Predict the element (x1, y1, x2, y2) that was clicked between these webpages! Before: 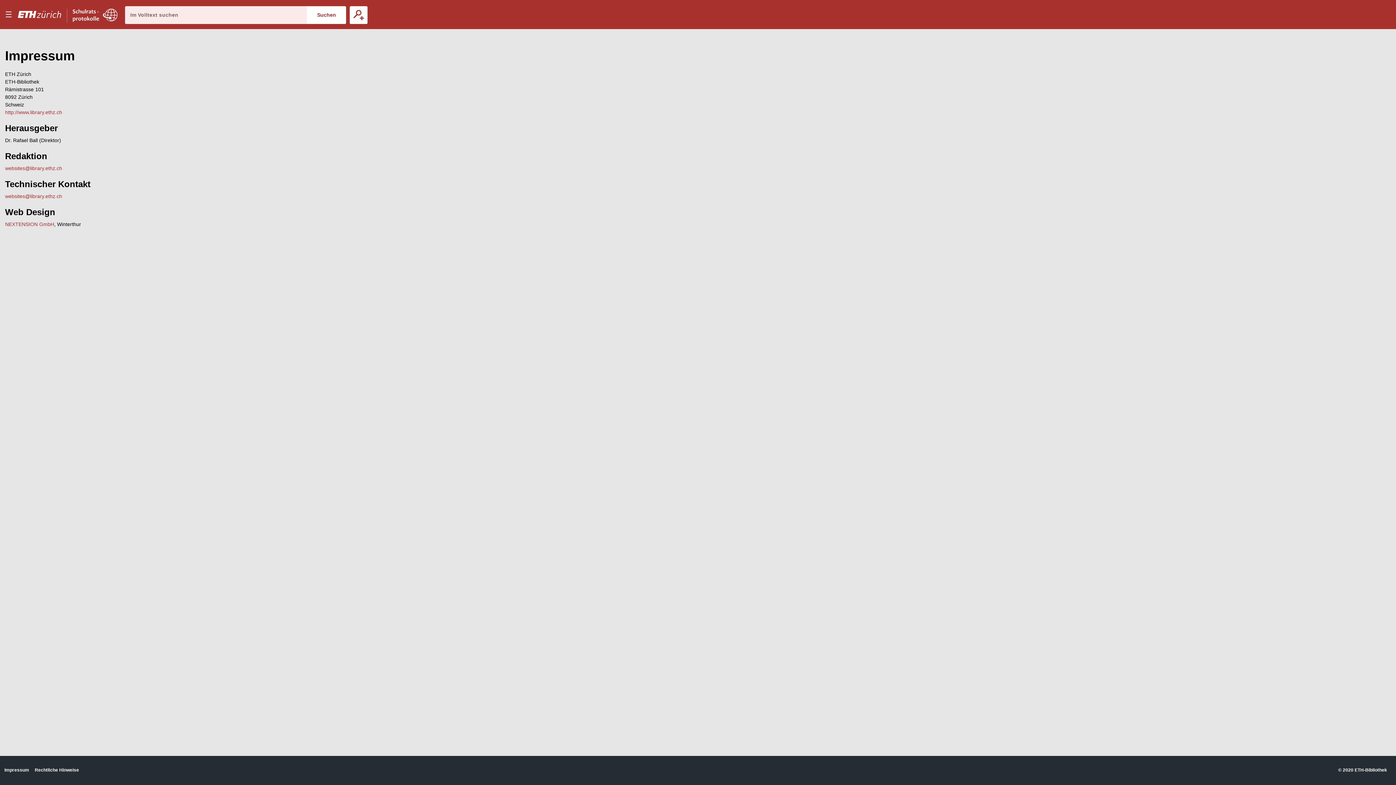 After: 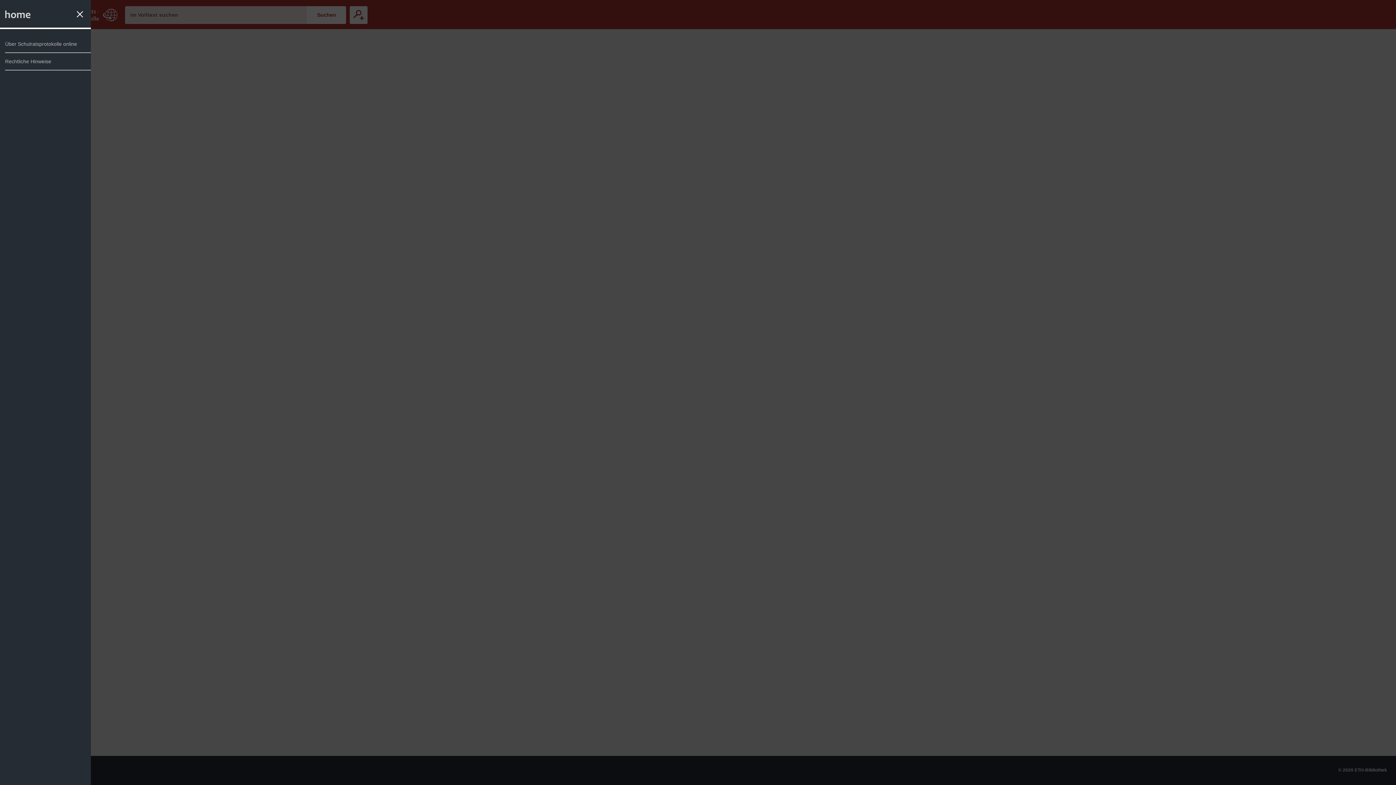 Action: bbox: (0, 0, 16, 29) label: Menu